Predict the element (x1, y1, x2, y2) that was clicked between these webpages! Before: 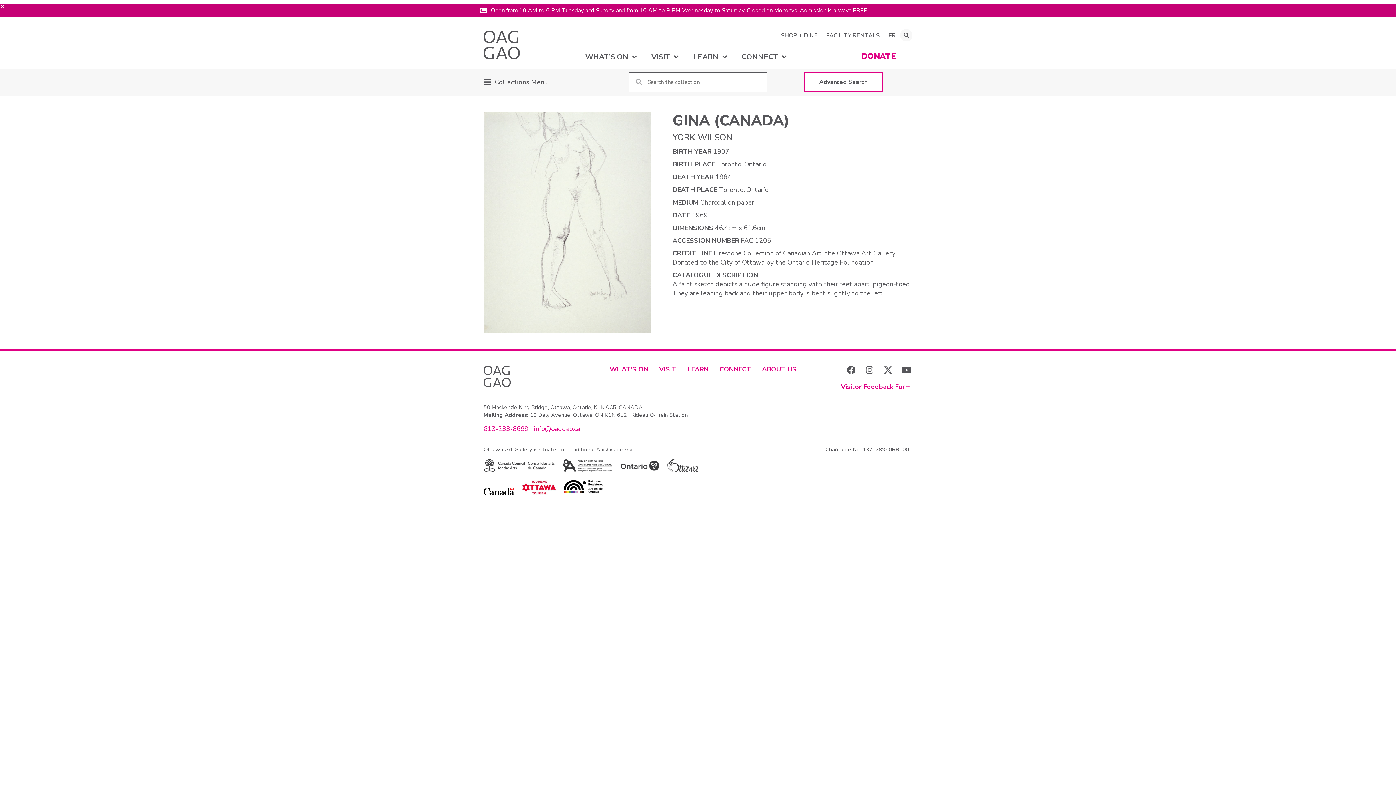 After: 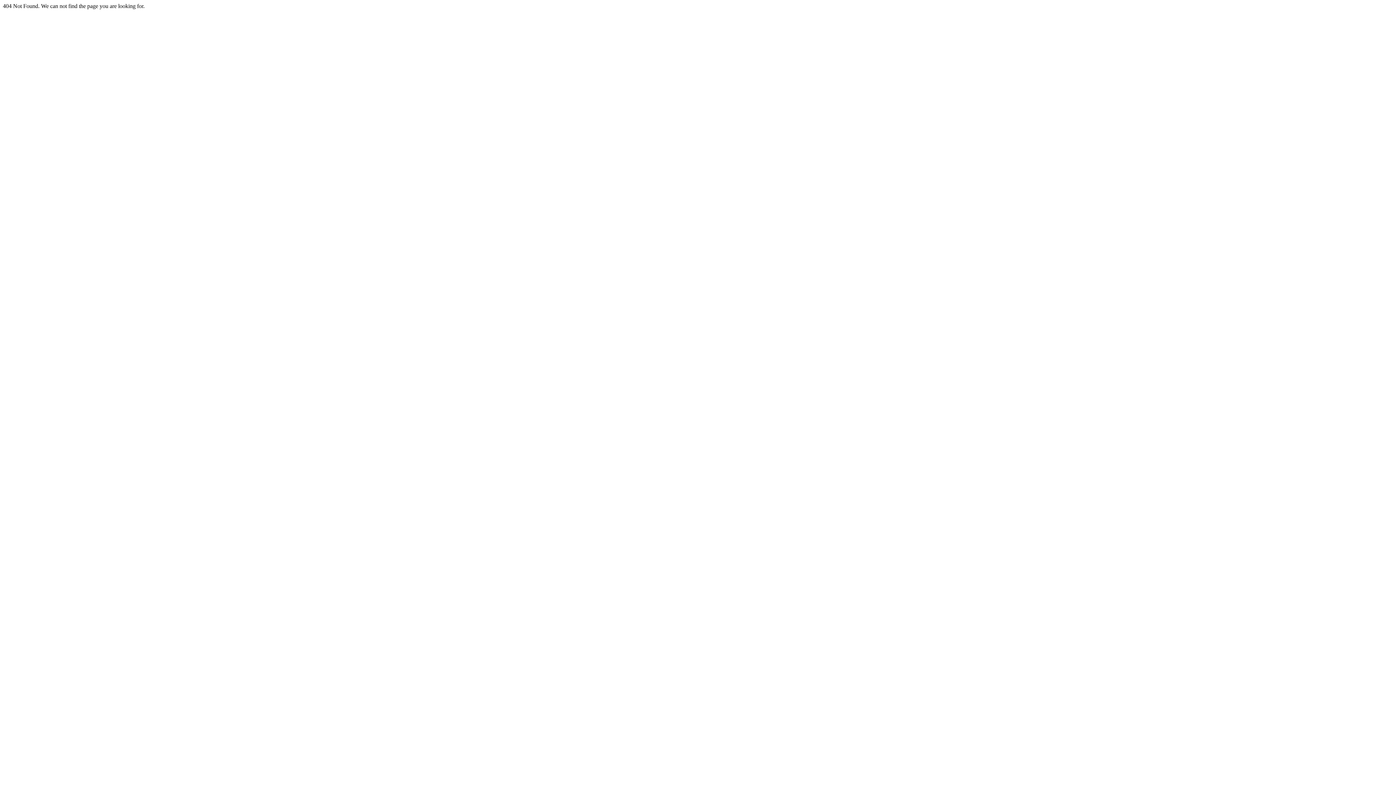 Action: label: Advanced Search bbox: (804, 72, 883, 92)